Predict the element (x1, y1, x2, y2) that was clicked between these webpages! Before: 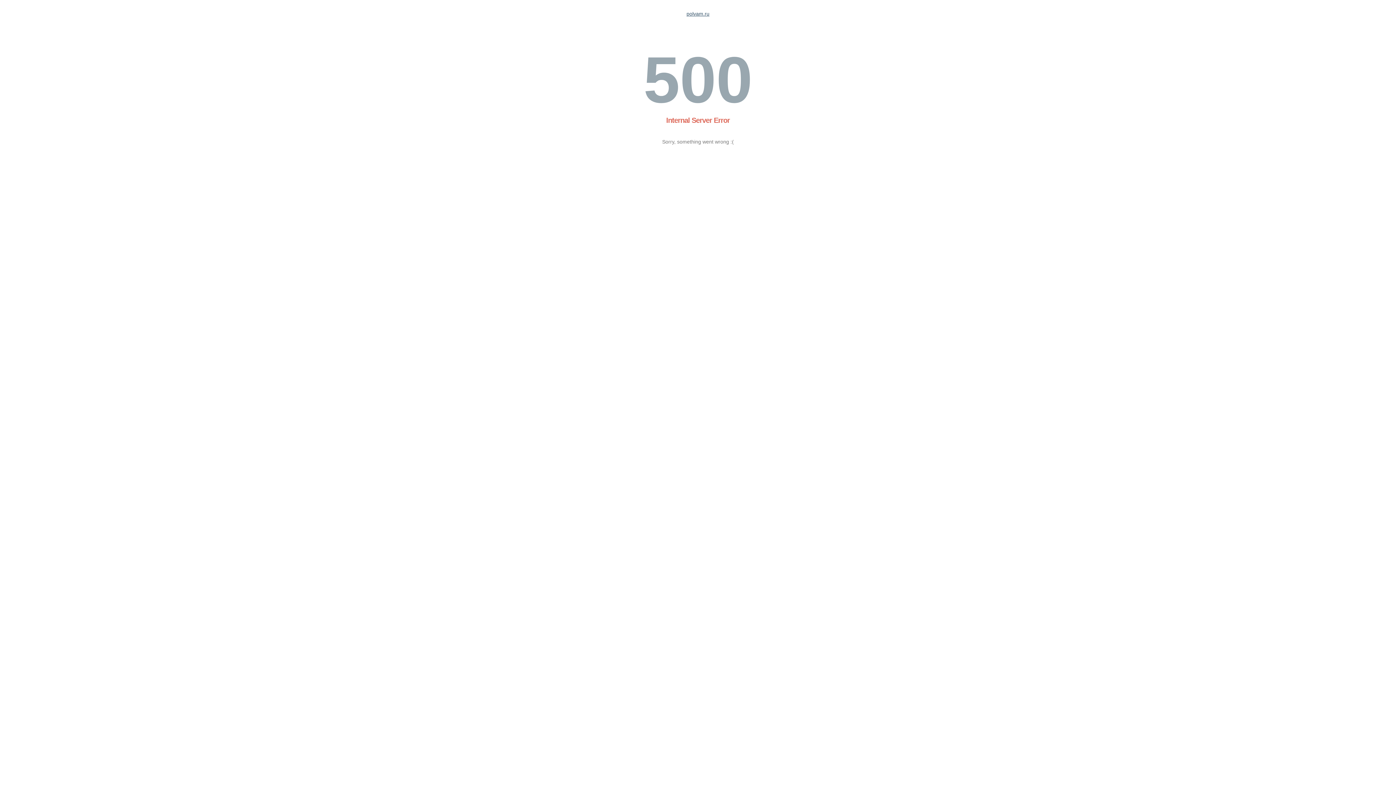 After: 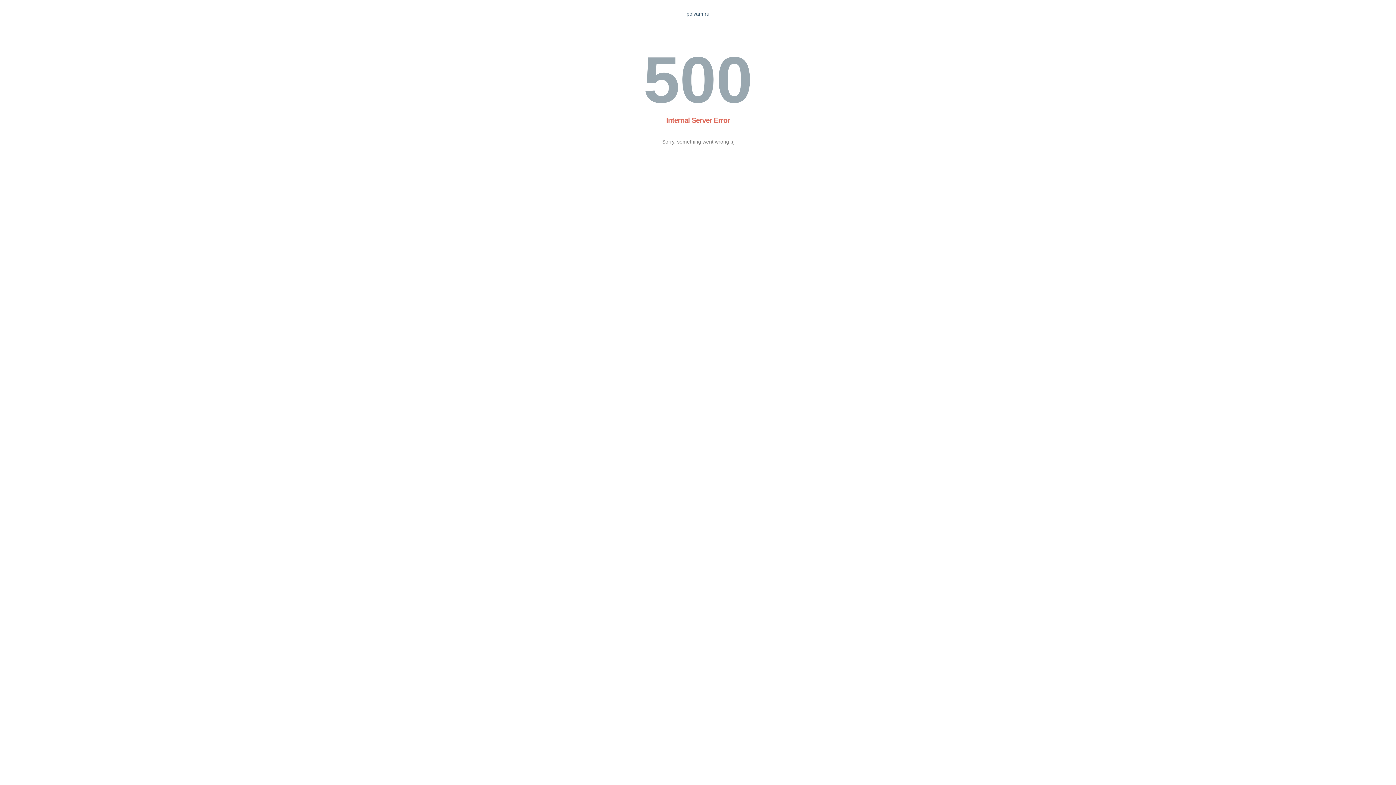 Action: bbox: (686, 10, 709, 16) label: polvam.ru